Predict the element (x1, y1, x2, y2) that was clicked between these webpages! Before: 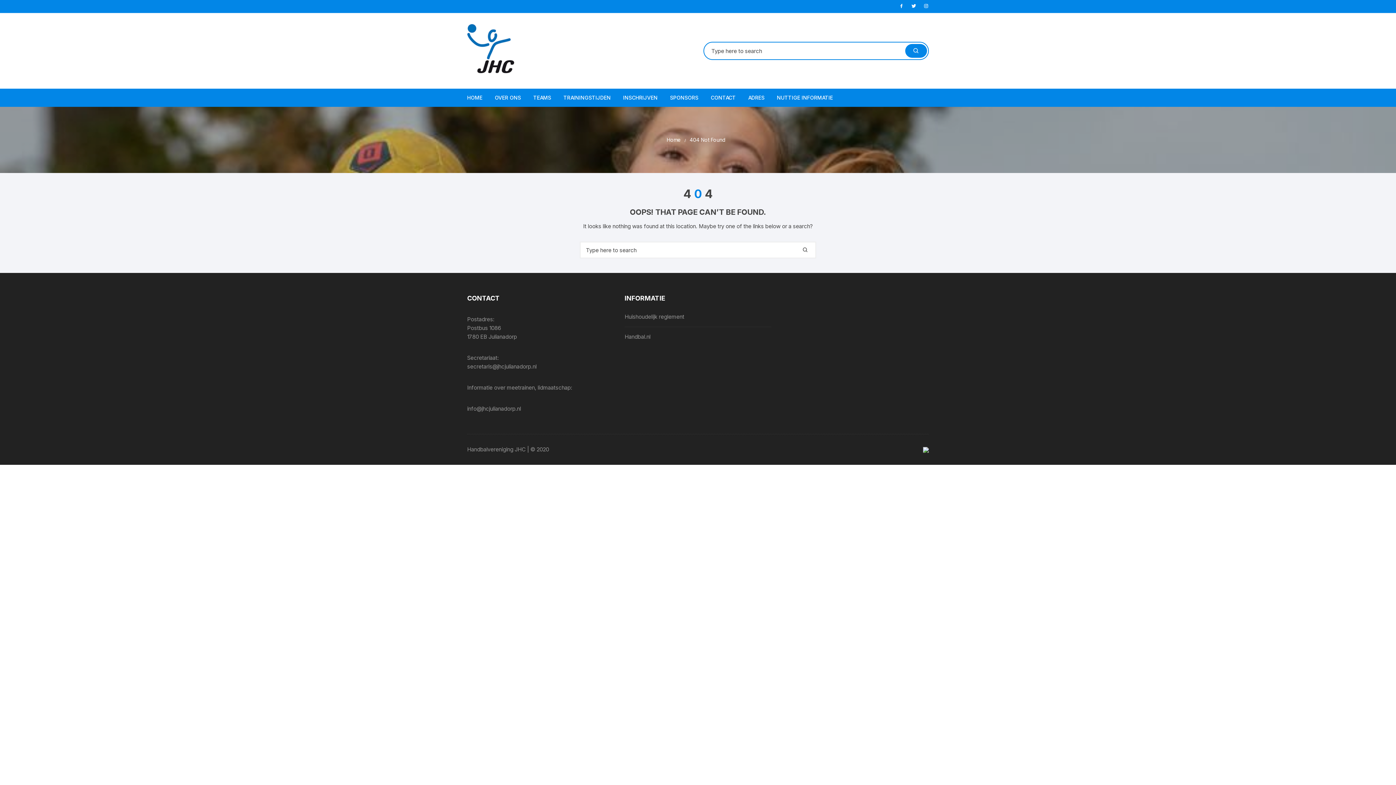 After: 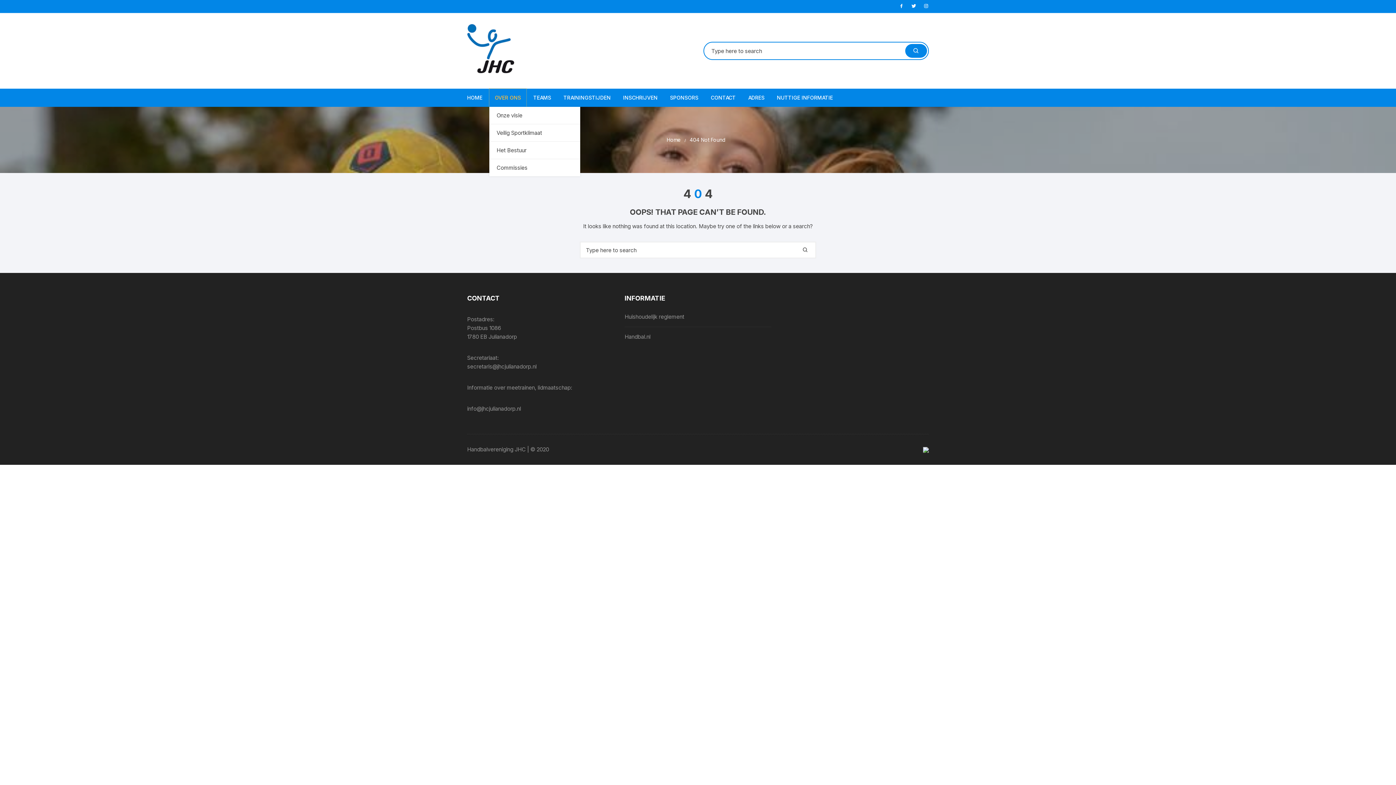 Action: label: OVER ONS bbox: (489, 88, 526, 106)